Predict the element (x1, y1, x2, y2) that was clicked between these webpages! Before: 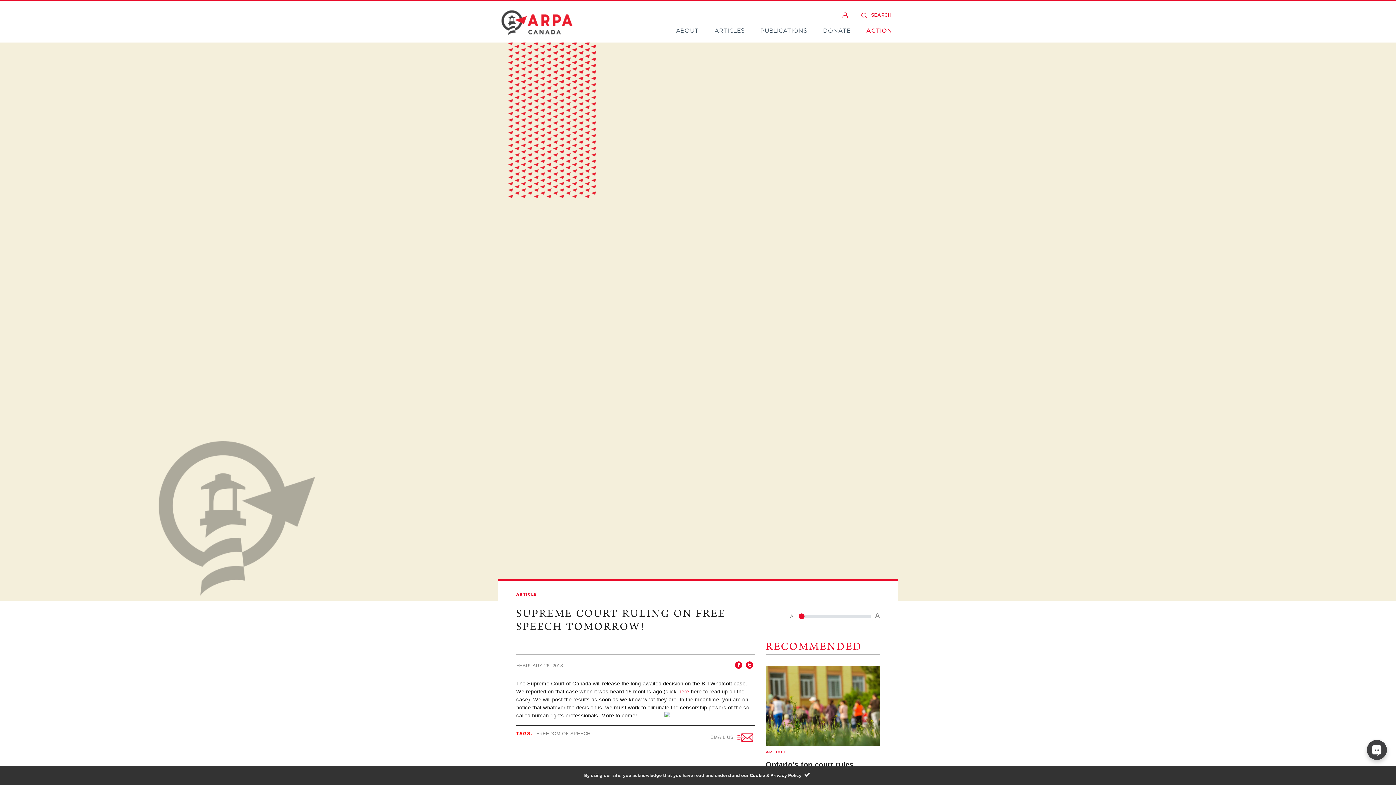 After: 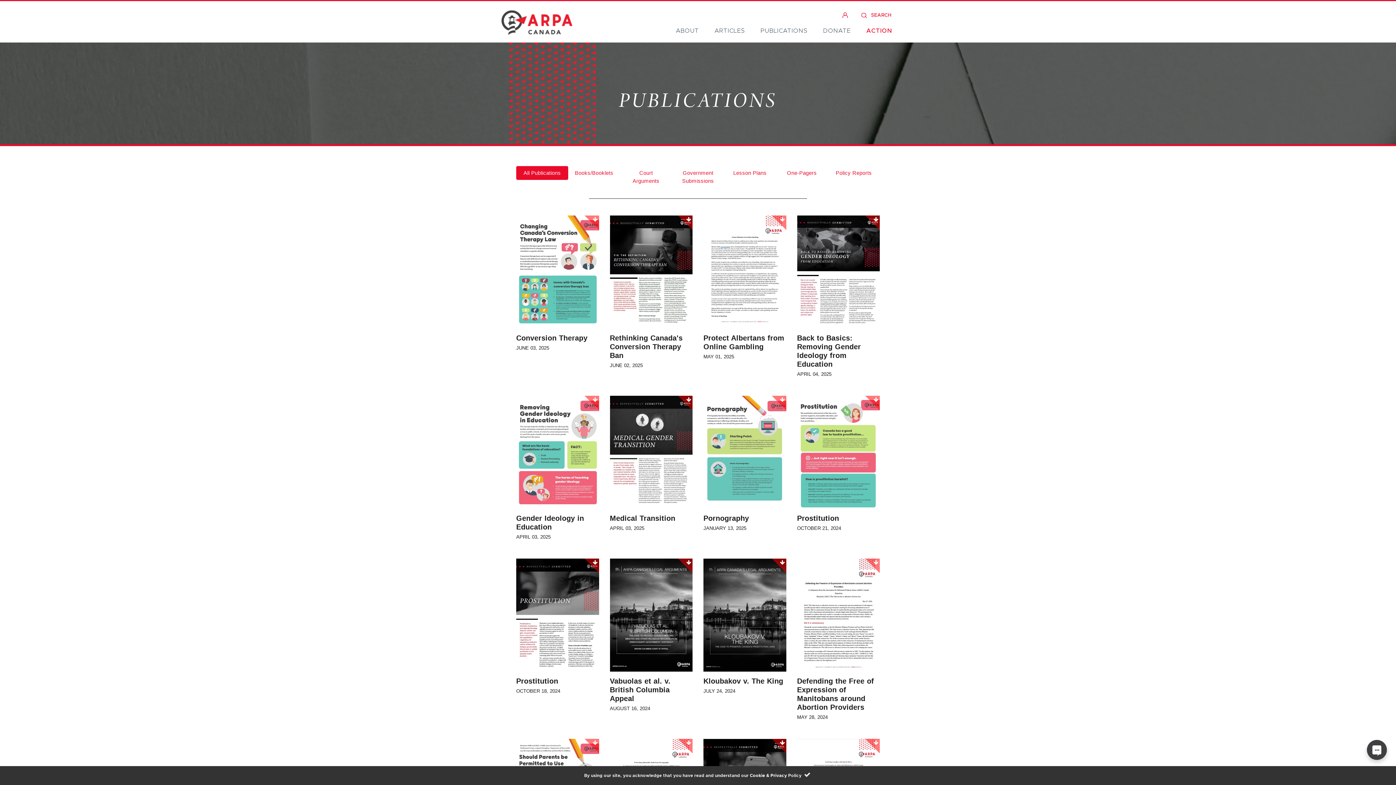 Action: bbox: (755, 23, 812, 38) label: PUBLICATIONS